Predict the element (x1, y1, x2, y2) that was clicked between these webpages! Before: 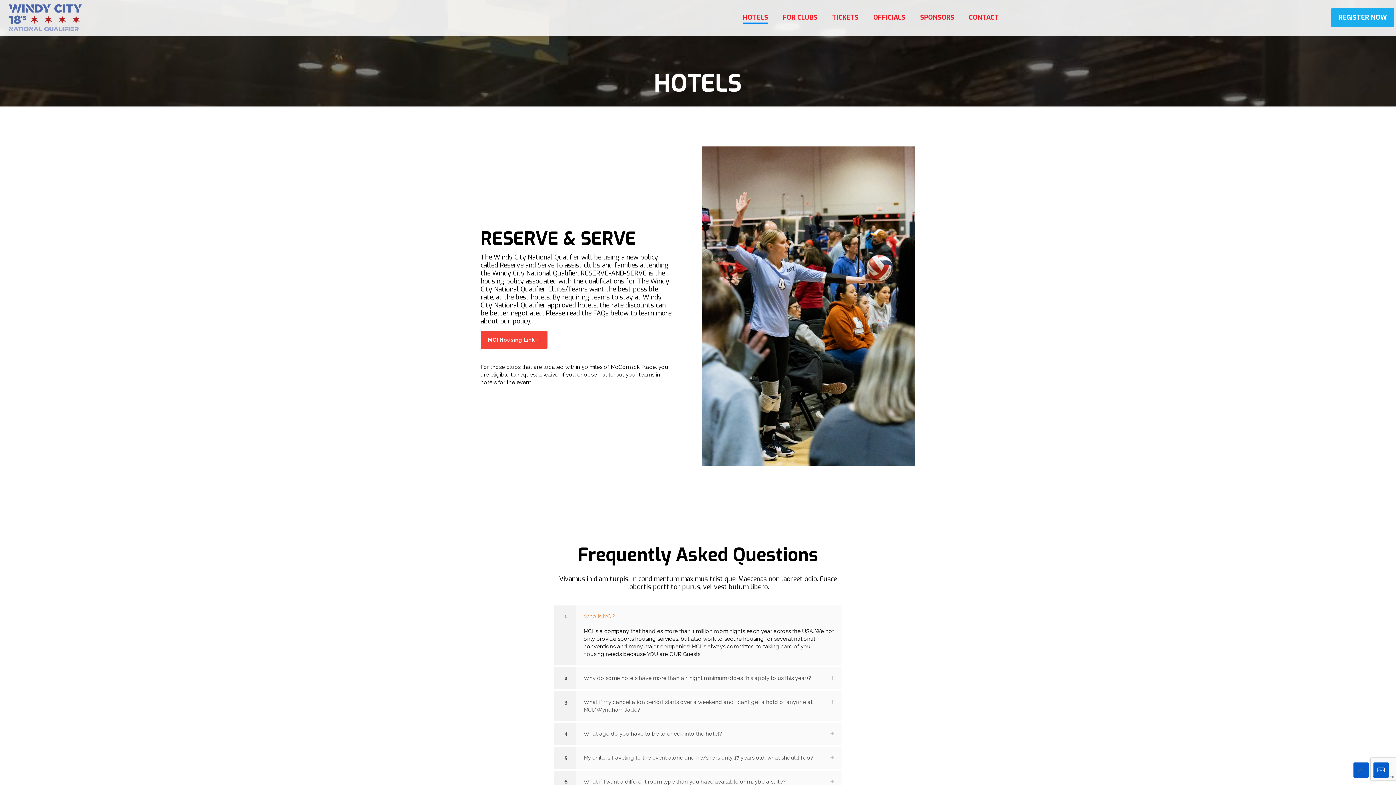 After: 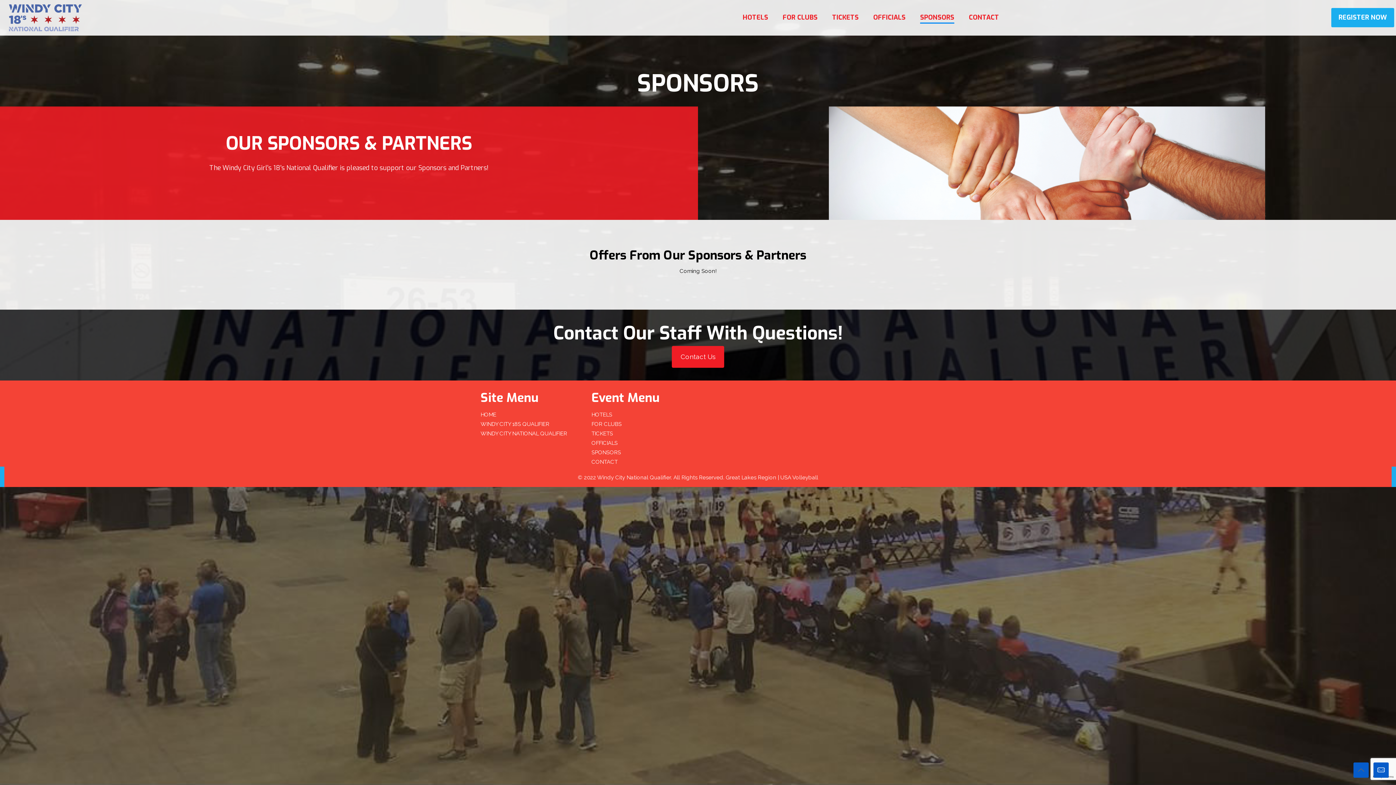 Action: bbox: (913, 9, 961, 25) label: SPONSORS